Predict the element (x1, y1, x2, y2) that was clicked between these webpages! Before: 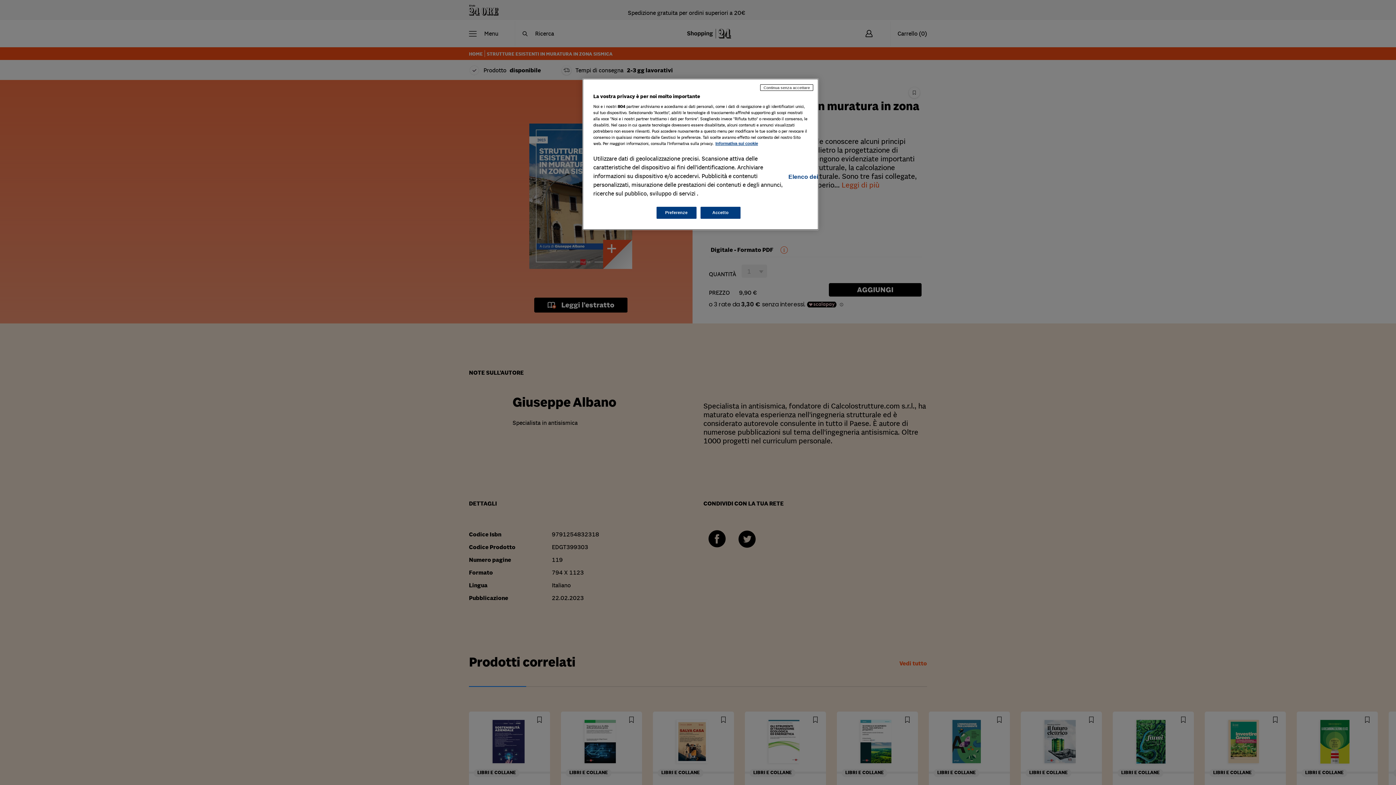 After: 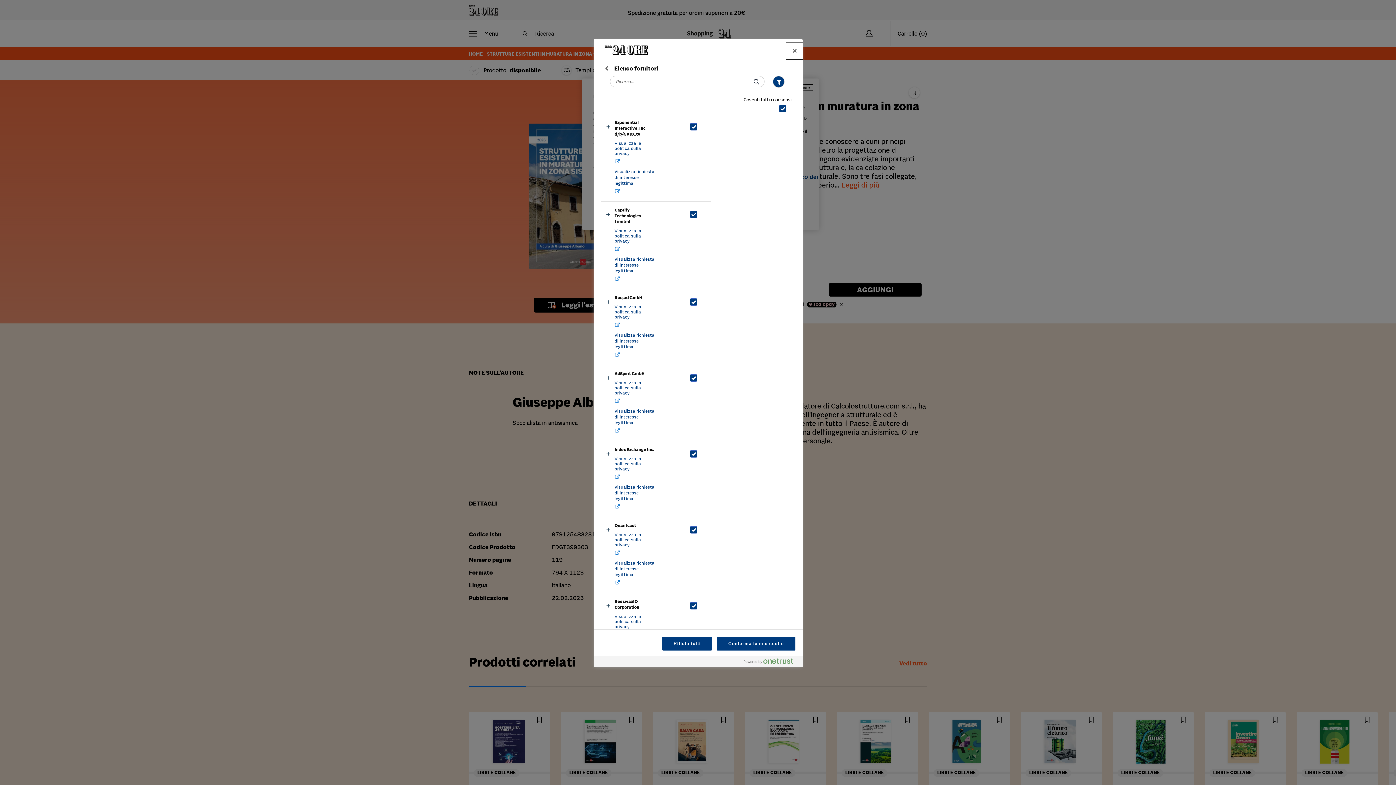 Action: bbox: (788, 156, 808, 197) label: Elenco dei partner (fornitori)